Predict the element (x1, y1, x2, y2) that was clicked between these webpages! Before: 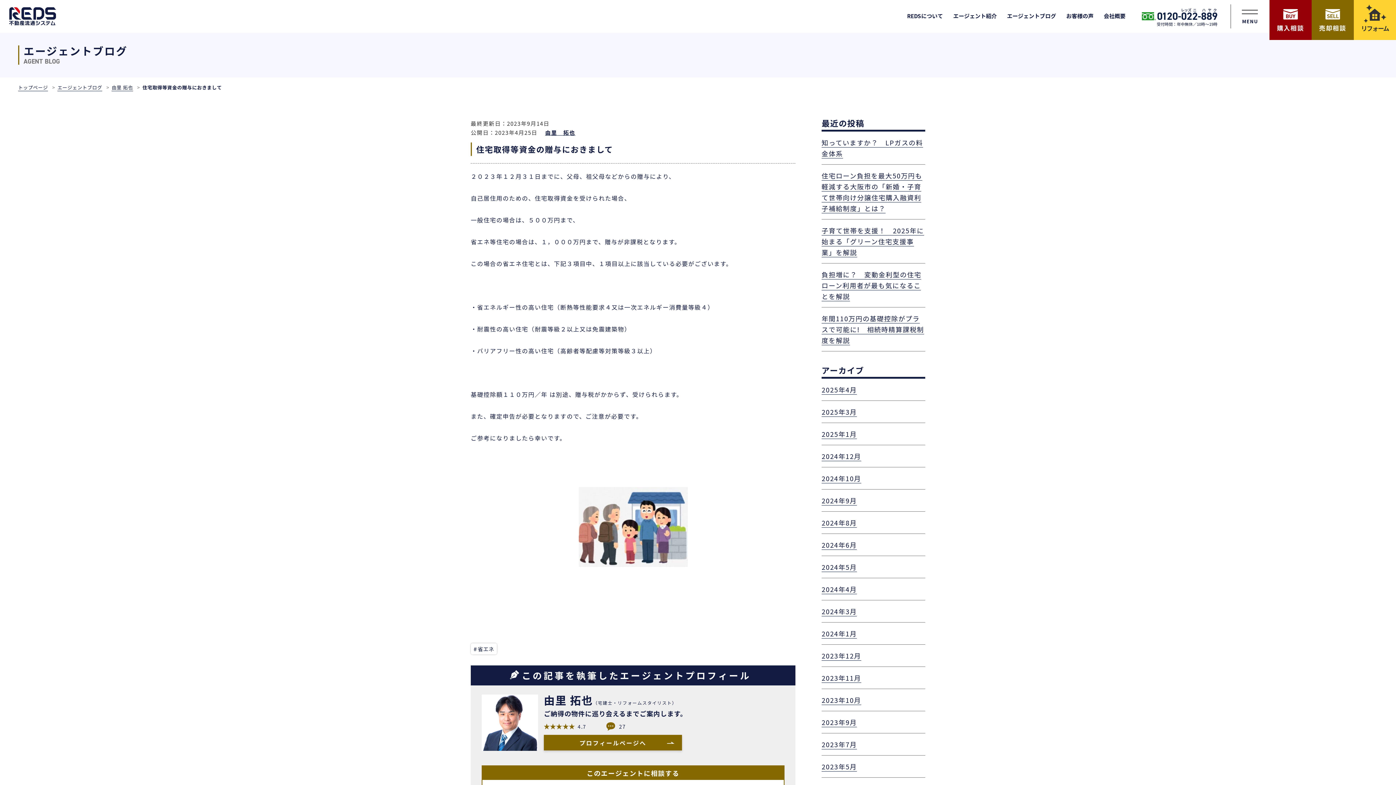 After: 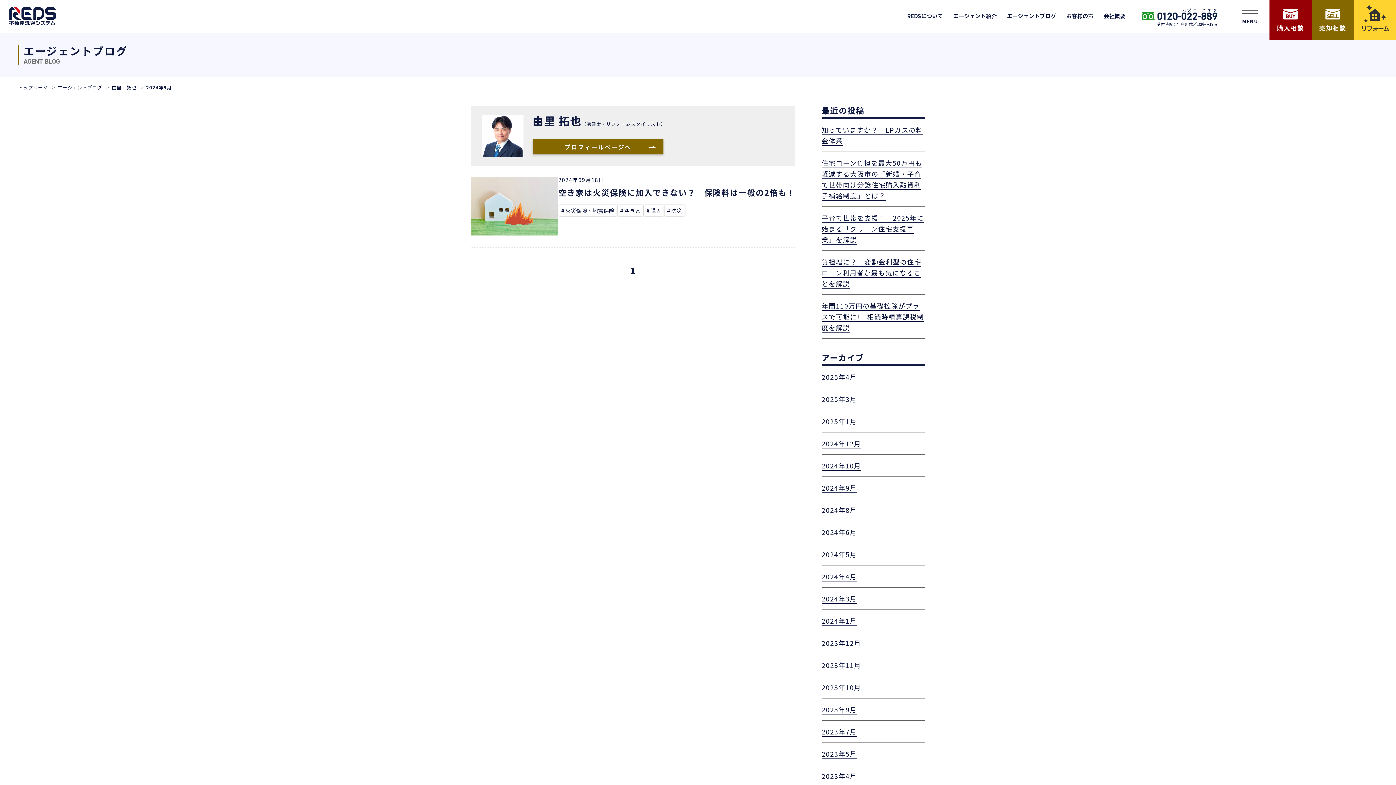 Action: bbox: (821, 496, 857, 505) label: 2024年9月